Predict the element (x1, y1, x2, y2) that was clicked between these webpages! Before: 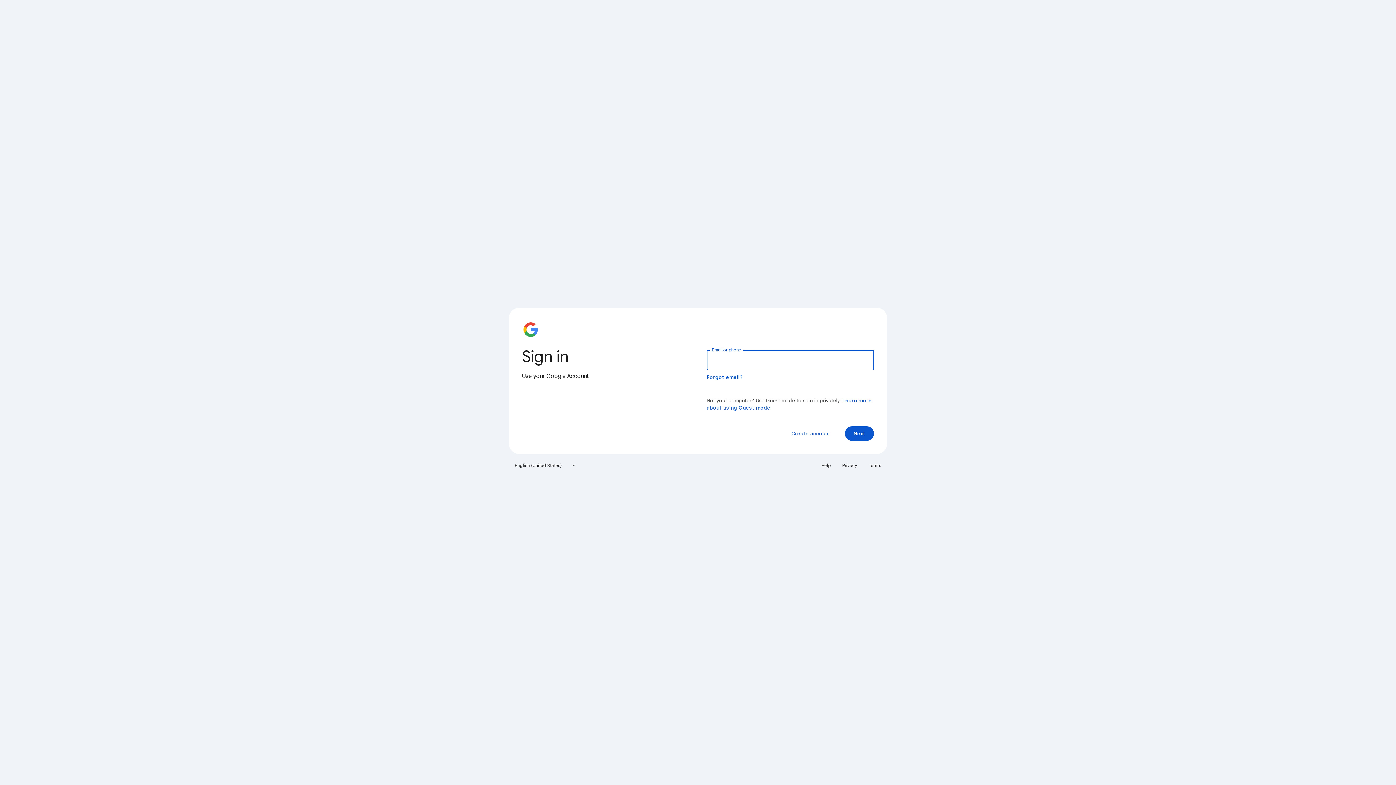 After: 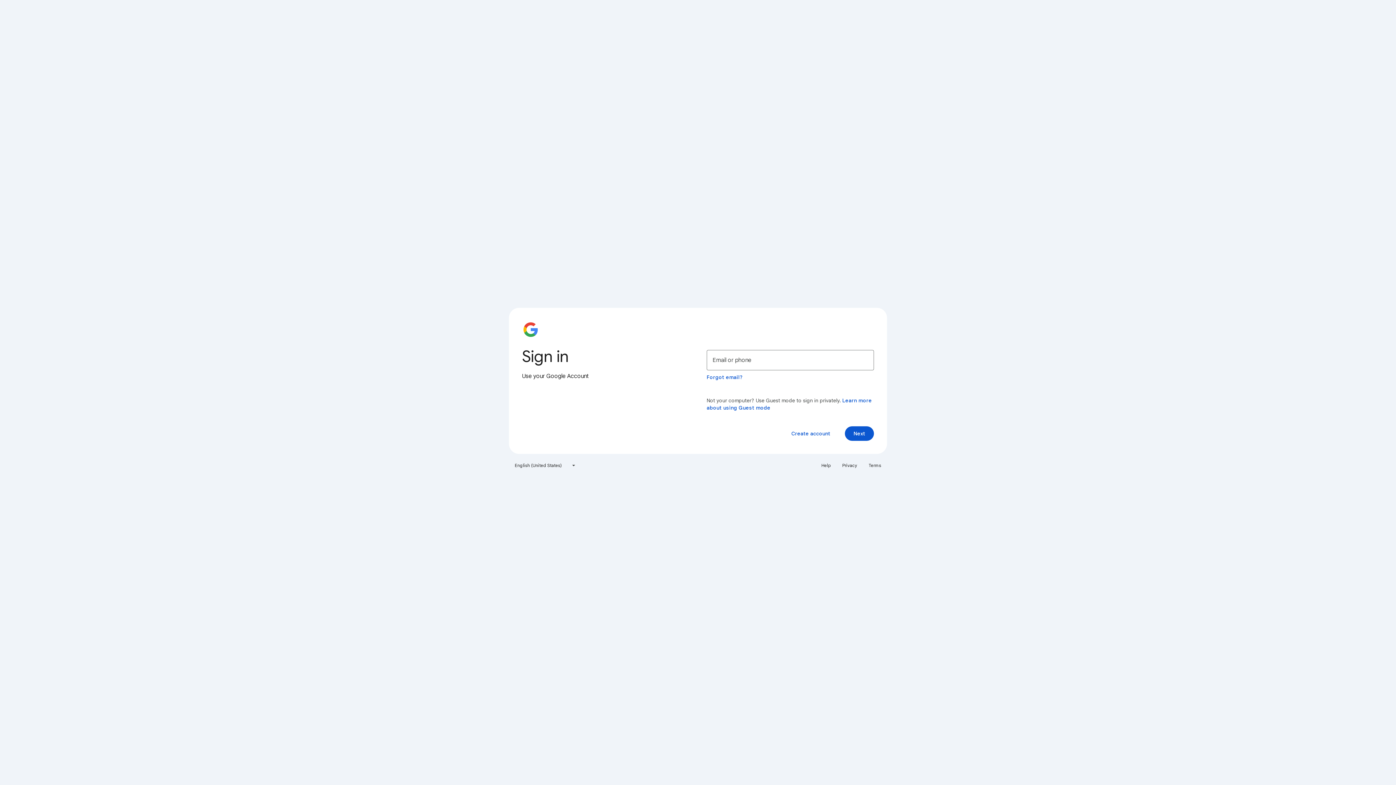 Action: label: Terms bbox: (864, 460, 885, 471)